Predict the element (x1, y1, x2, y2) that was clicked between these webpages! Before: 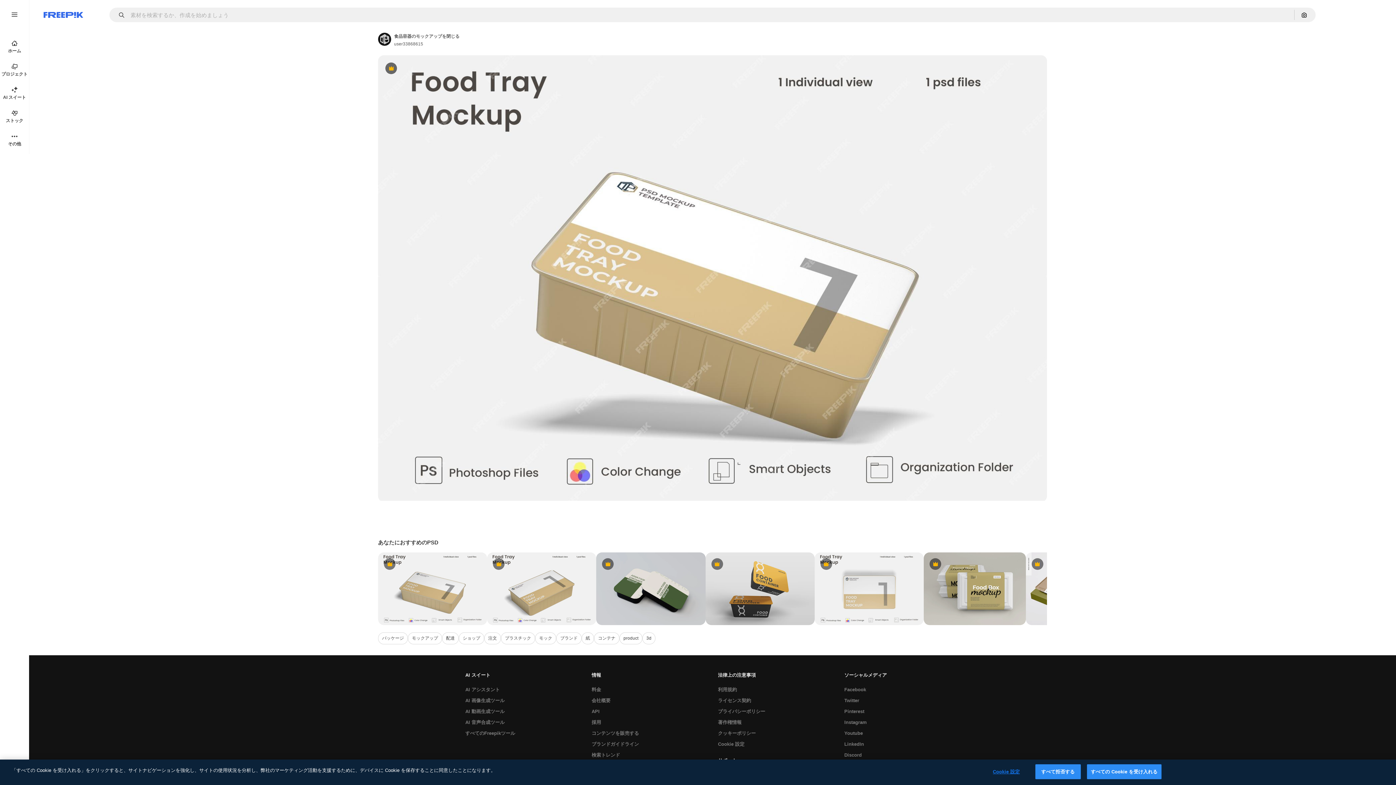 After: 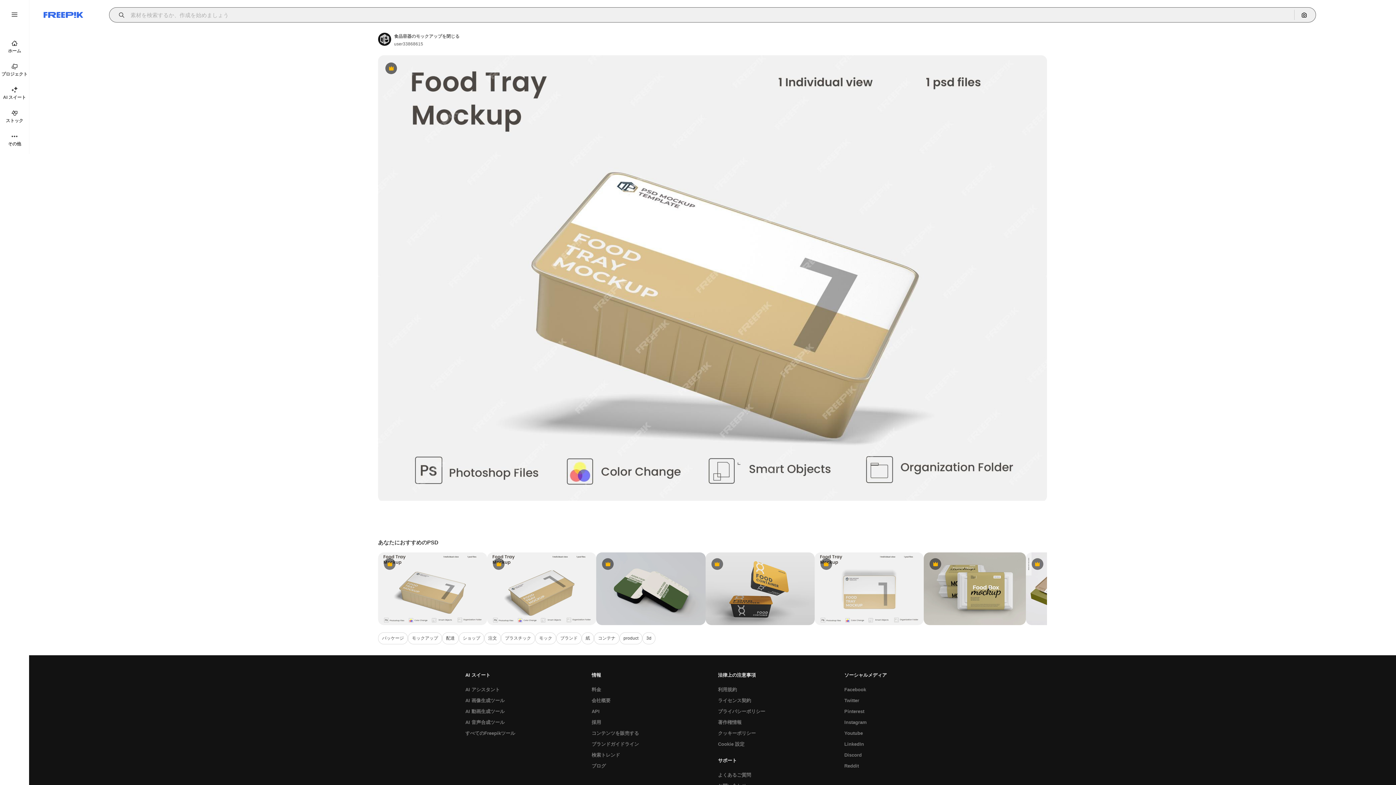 Action: label: Open autocomplete bbox: (115, 12, 129, 17)